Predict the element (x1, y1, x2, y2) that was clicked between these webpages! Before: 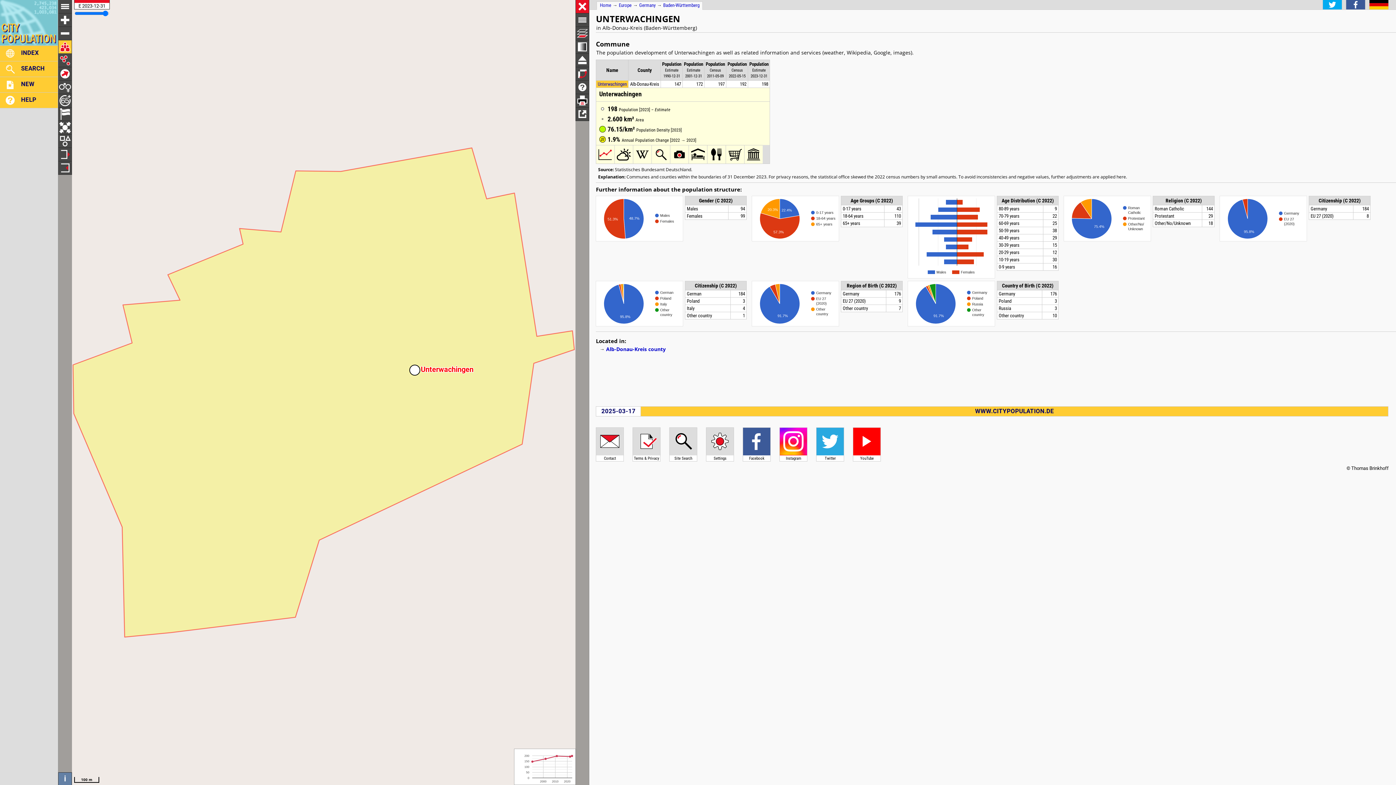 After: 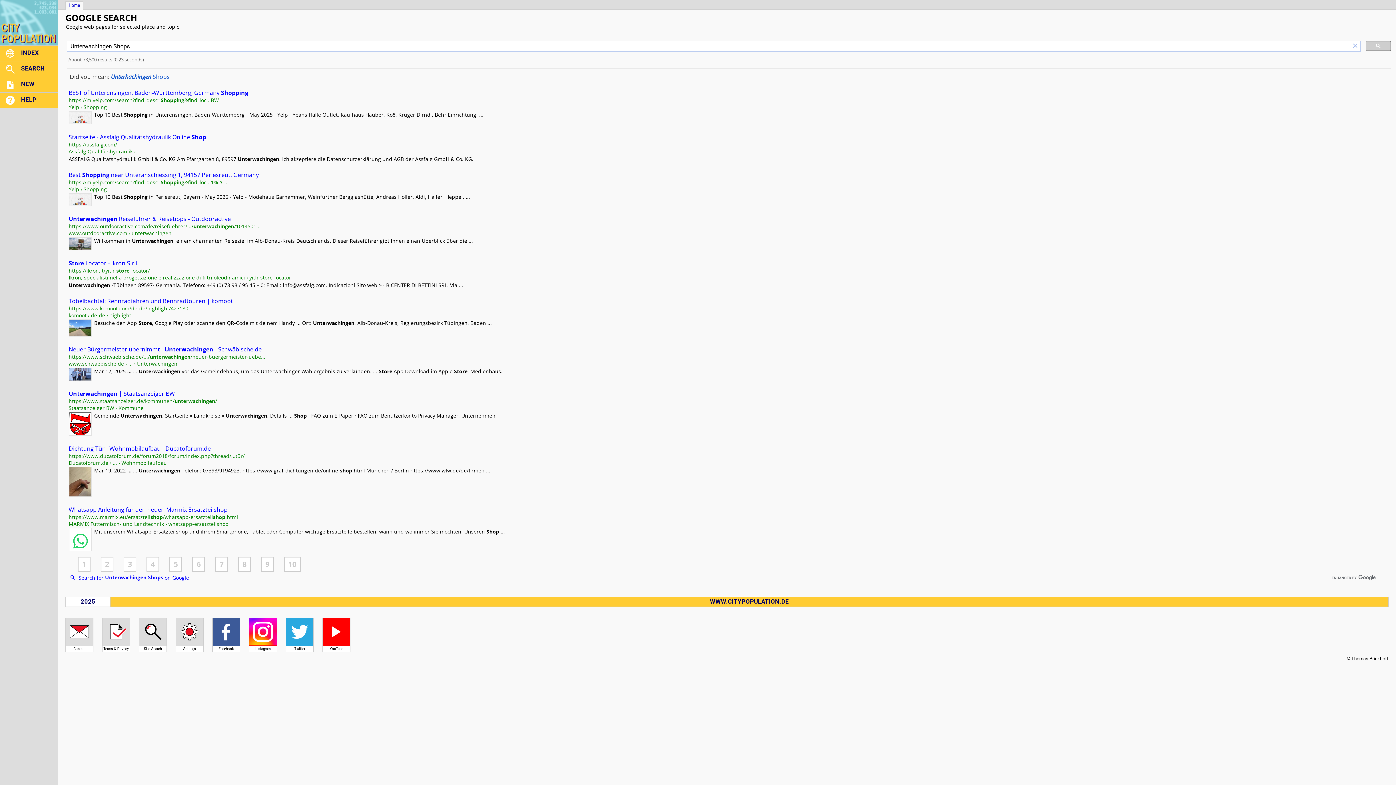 Action: bbox: (726, 159, 744, 164)